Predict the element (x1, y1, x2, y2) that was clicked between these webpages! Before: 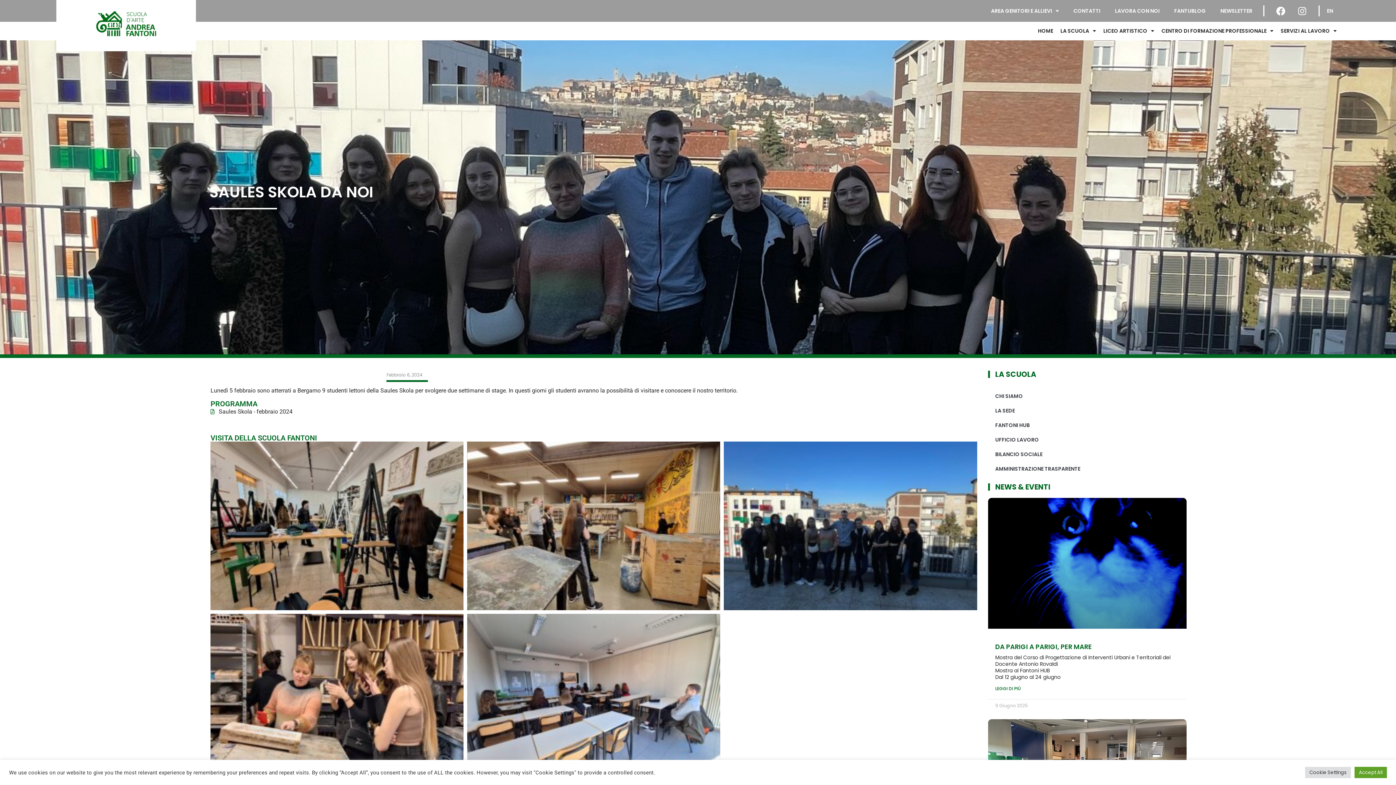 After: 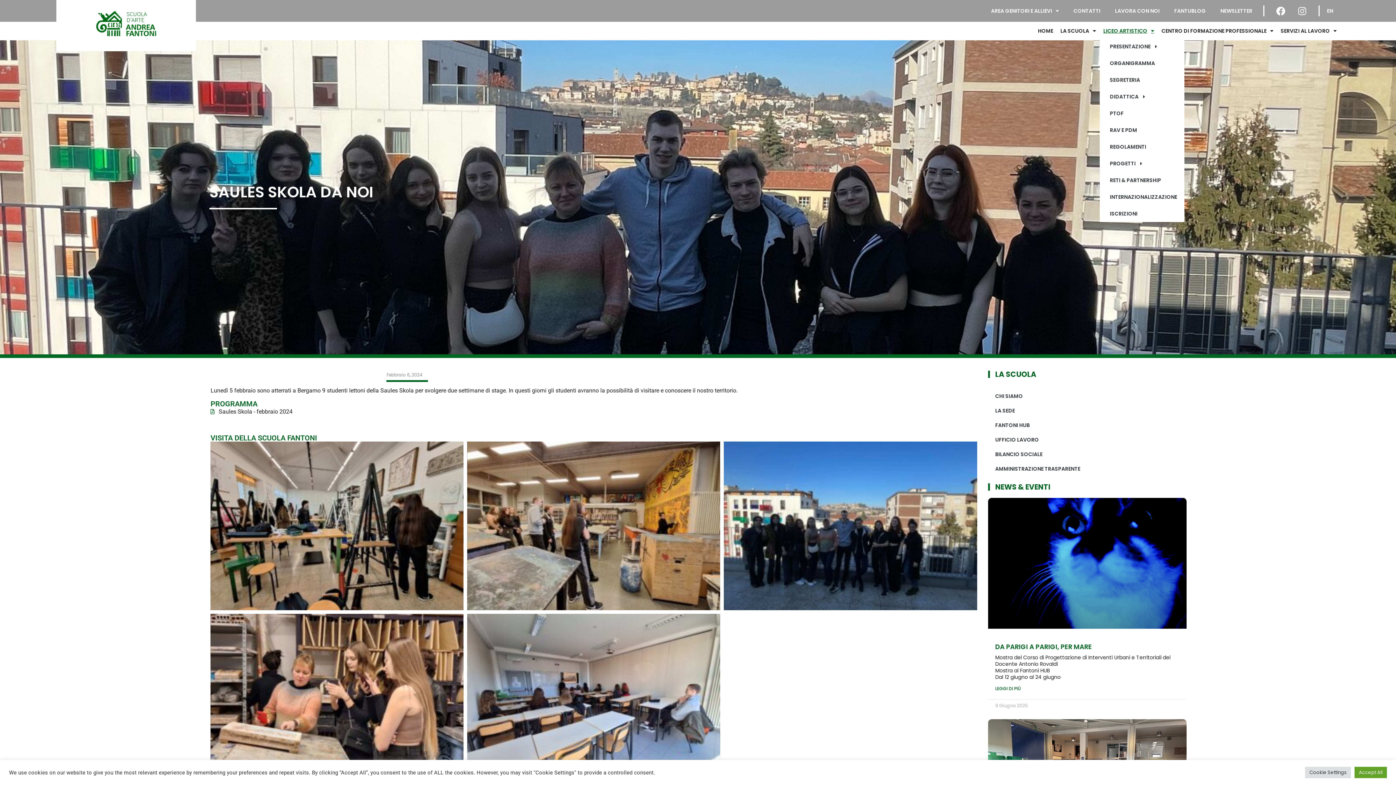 Action: label: LICEO ARTISTICO bbox: (1100, 23, 1158, 38)